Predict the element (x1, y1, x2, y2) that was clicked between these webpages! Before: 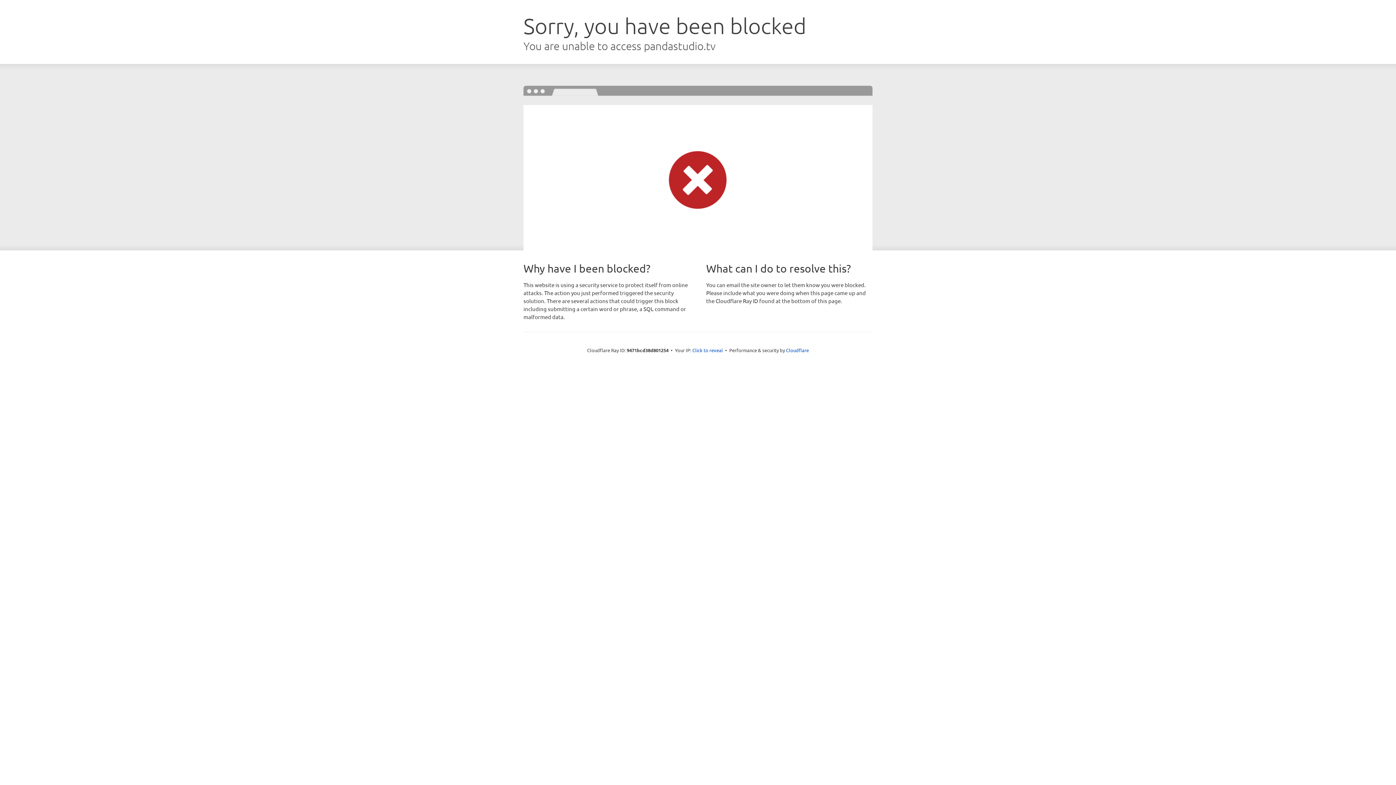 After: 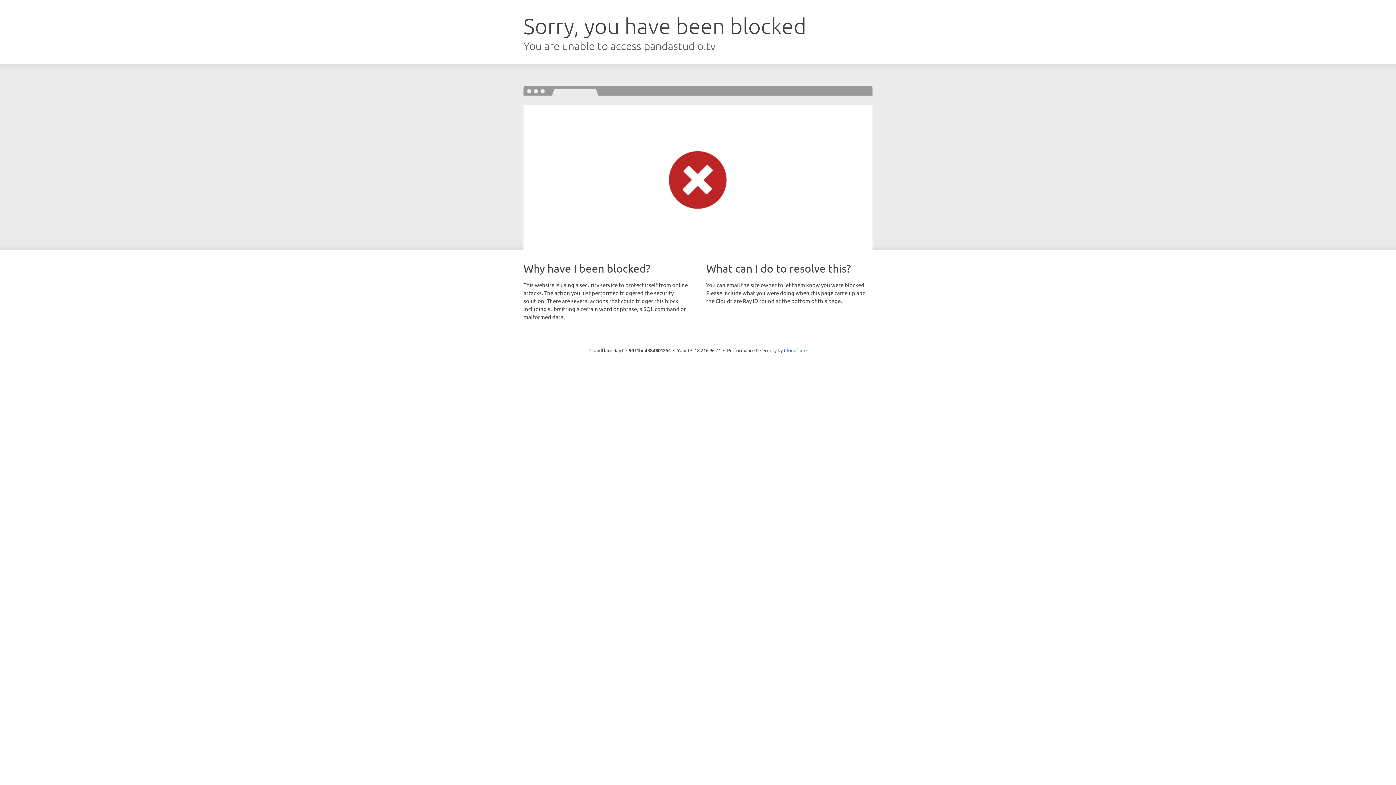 Action: bbox: (692, 346, 723, 353) label: Click to reveal